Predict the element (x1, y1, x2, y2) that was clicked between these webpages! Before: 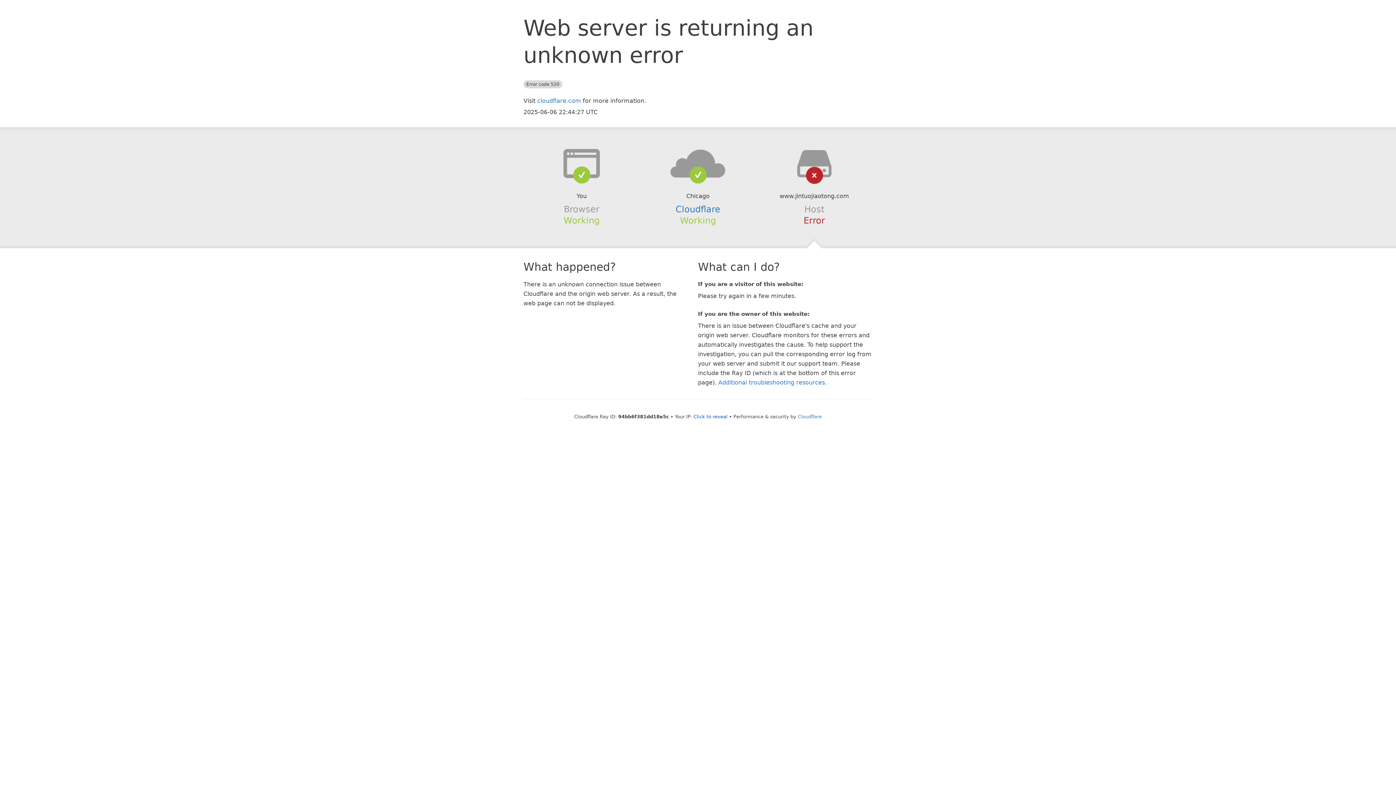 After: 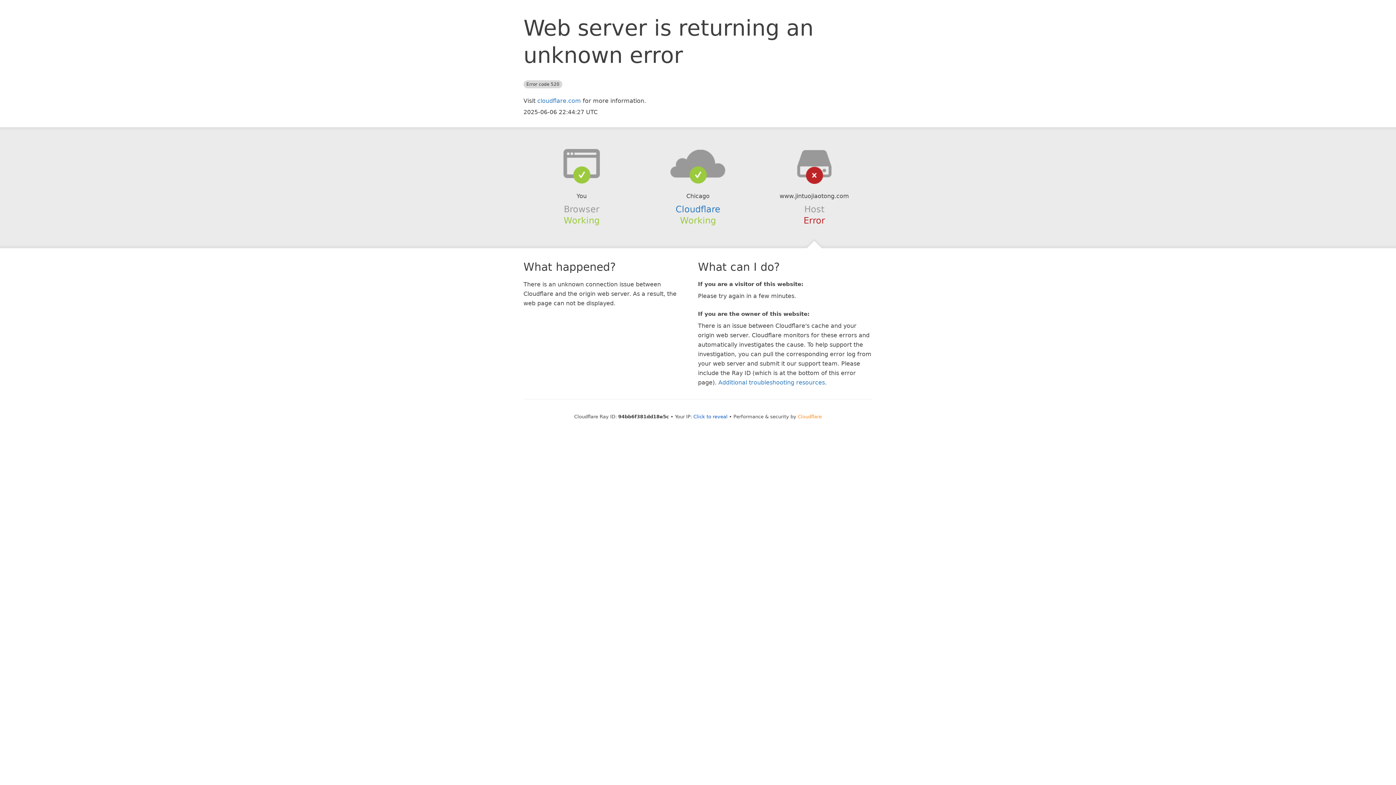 Action: bbox: (798, 414, 822, 419) label: Cloudflare